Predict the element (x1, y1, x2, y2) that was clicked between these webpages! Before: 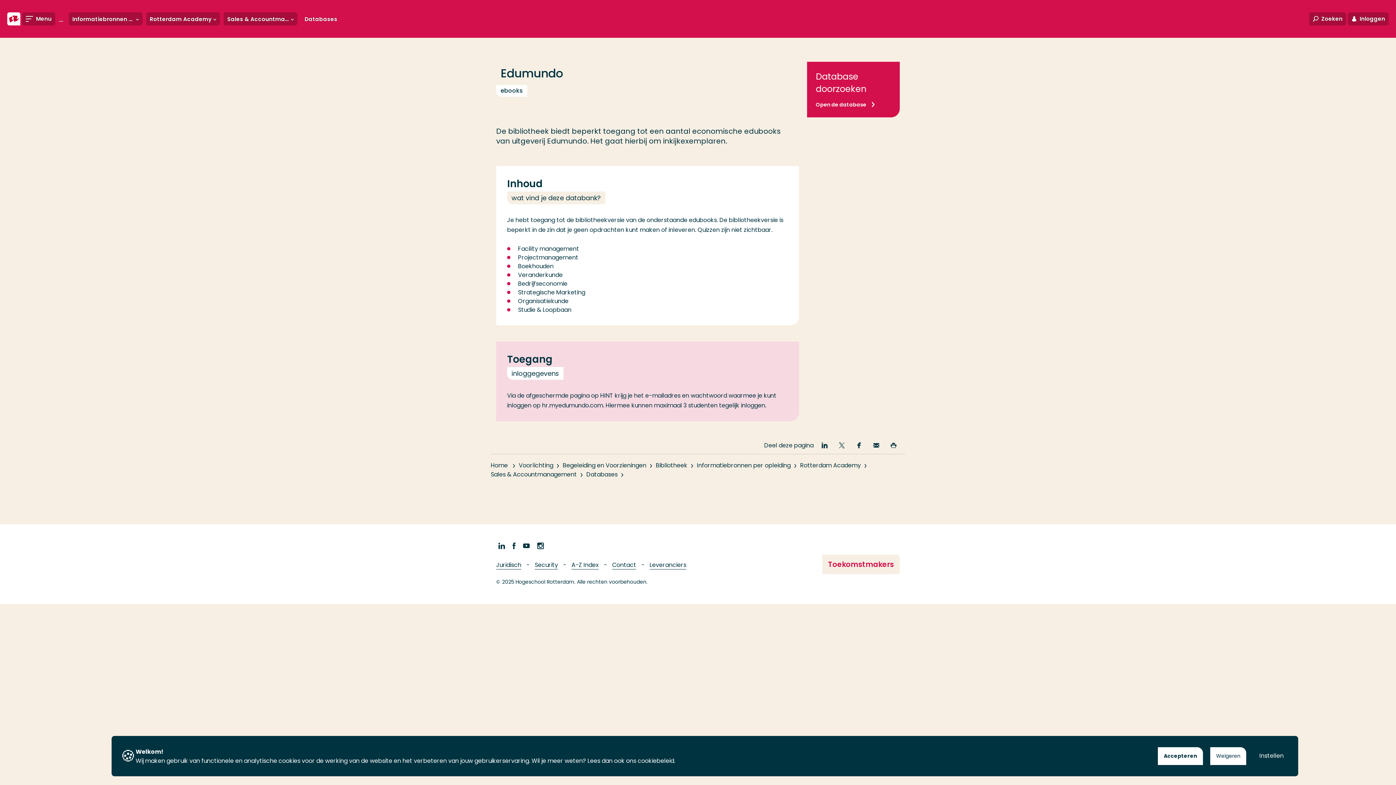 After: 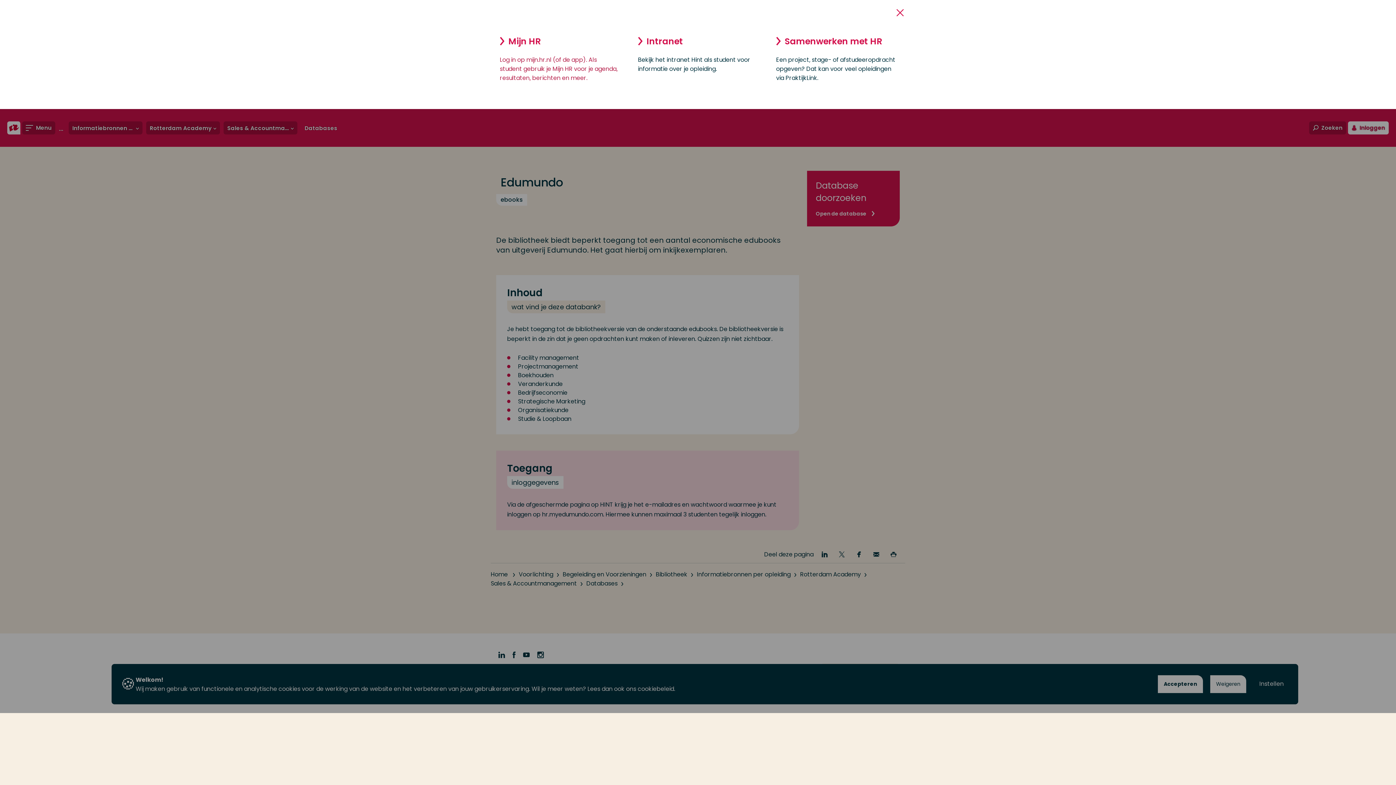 Action: label: Inloggen bbox: (1348, 12, 1389, 25)